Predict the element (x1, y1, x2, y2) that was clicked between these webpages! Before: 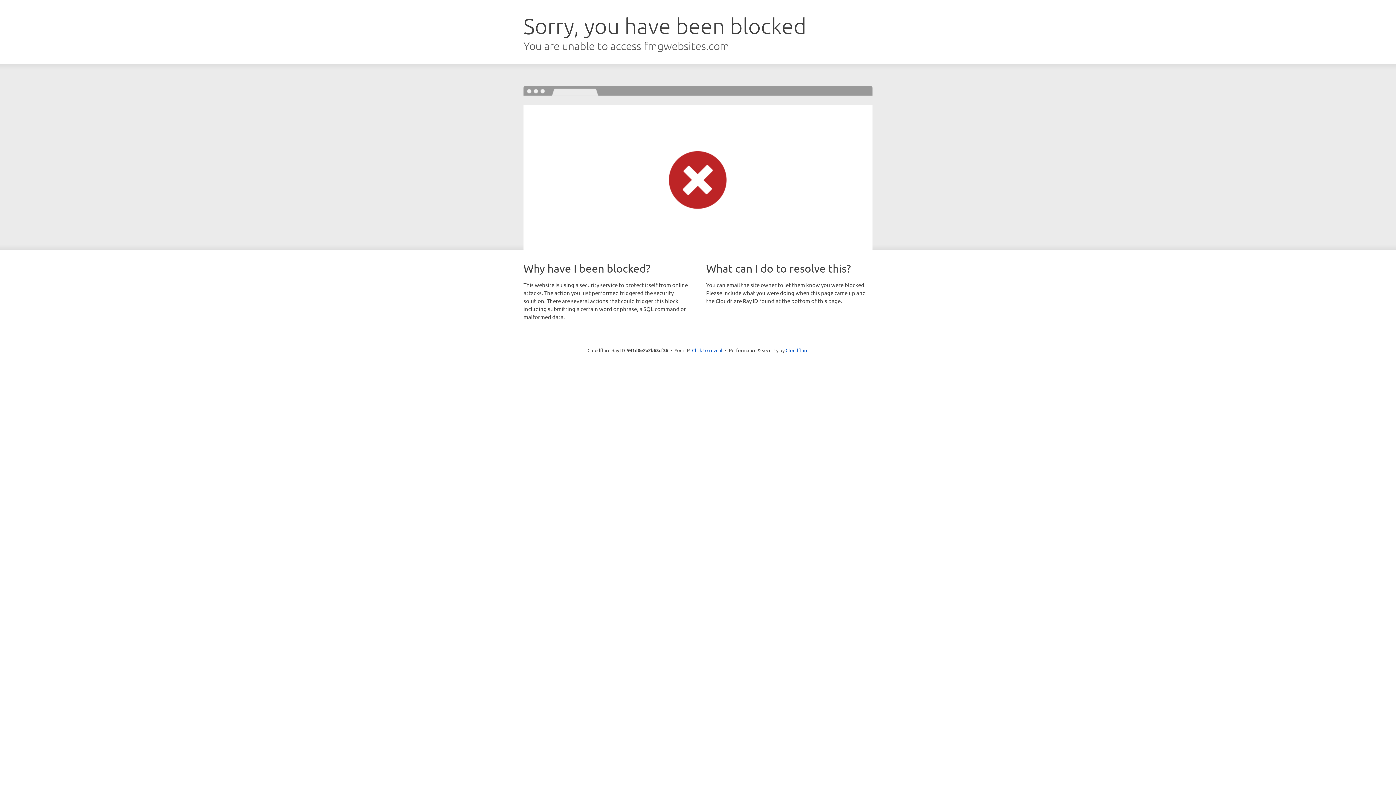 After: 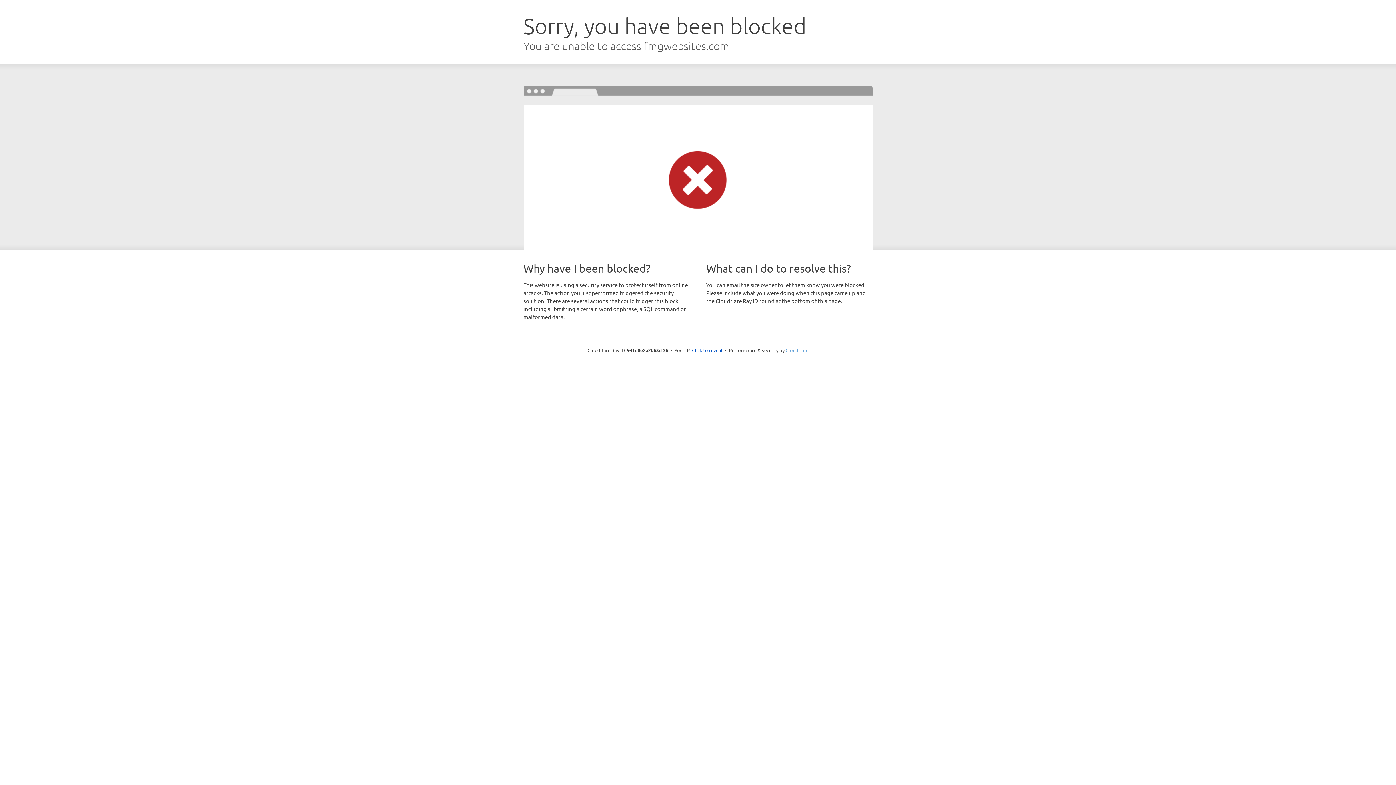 Action: bbox: (785, 347, 808, 353) label: Cloudflare